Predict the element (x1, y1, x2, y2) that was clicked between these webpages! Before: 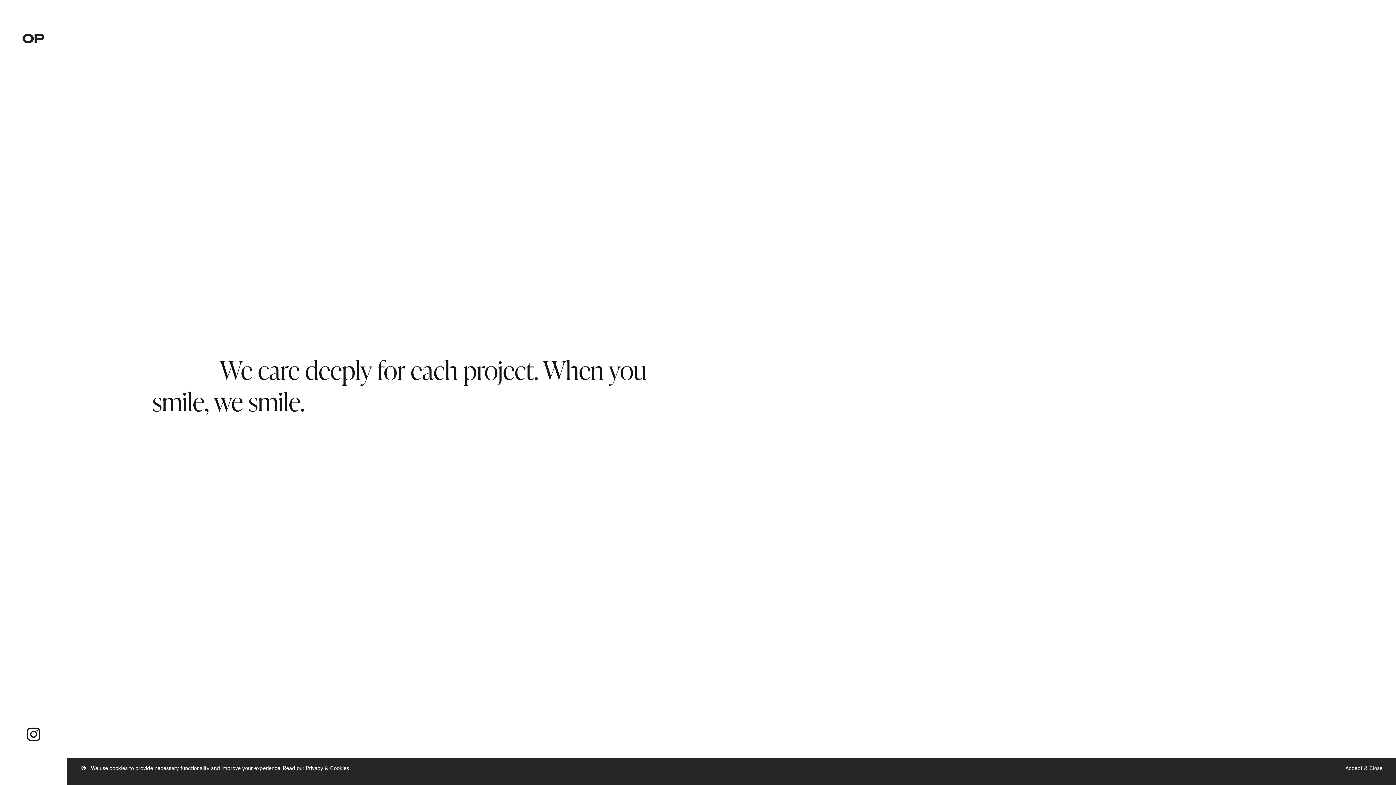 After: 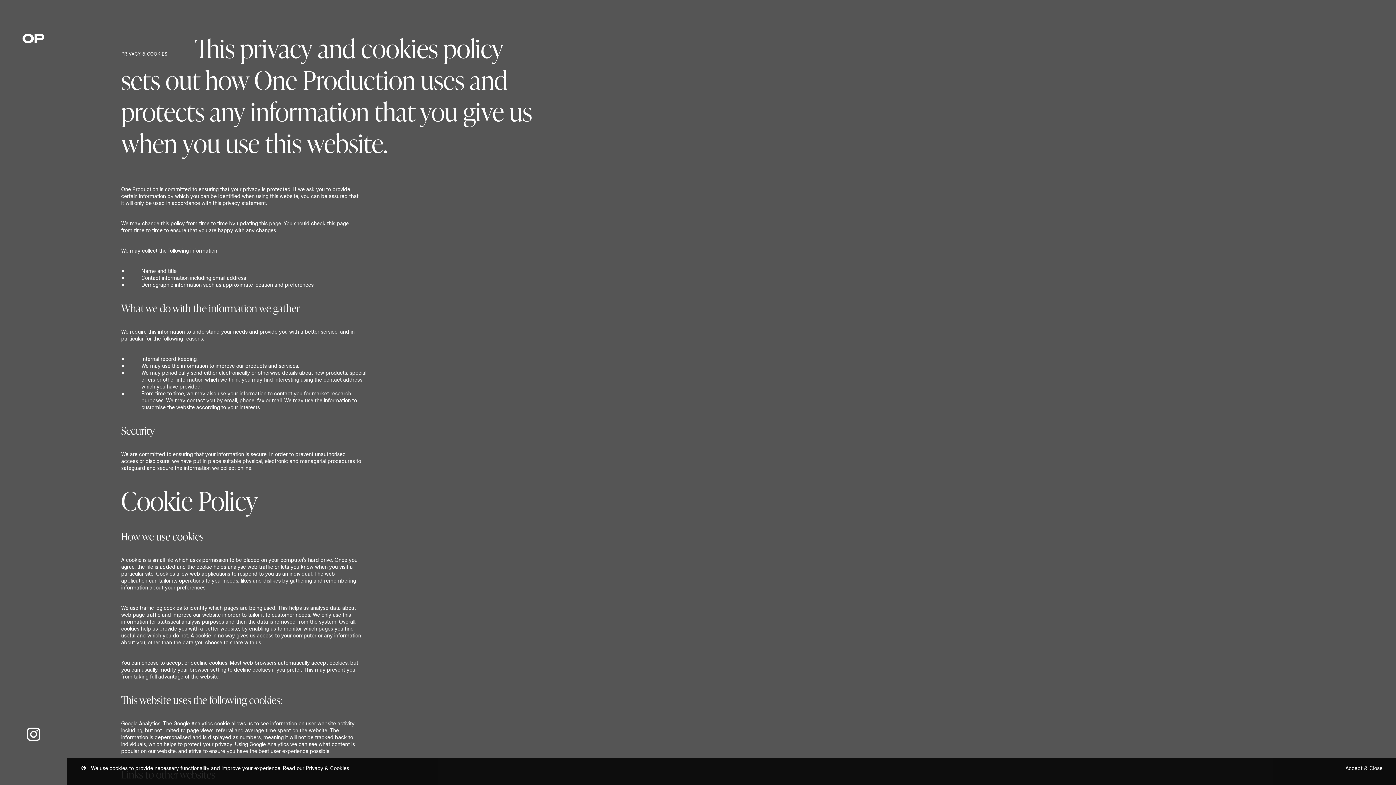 Action: bbox: (305, 765, 351, 771) label: Privacy & Cookies .